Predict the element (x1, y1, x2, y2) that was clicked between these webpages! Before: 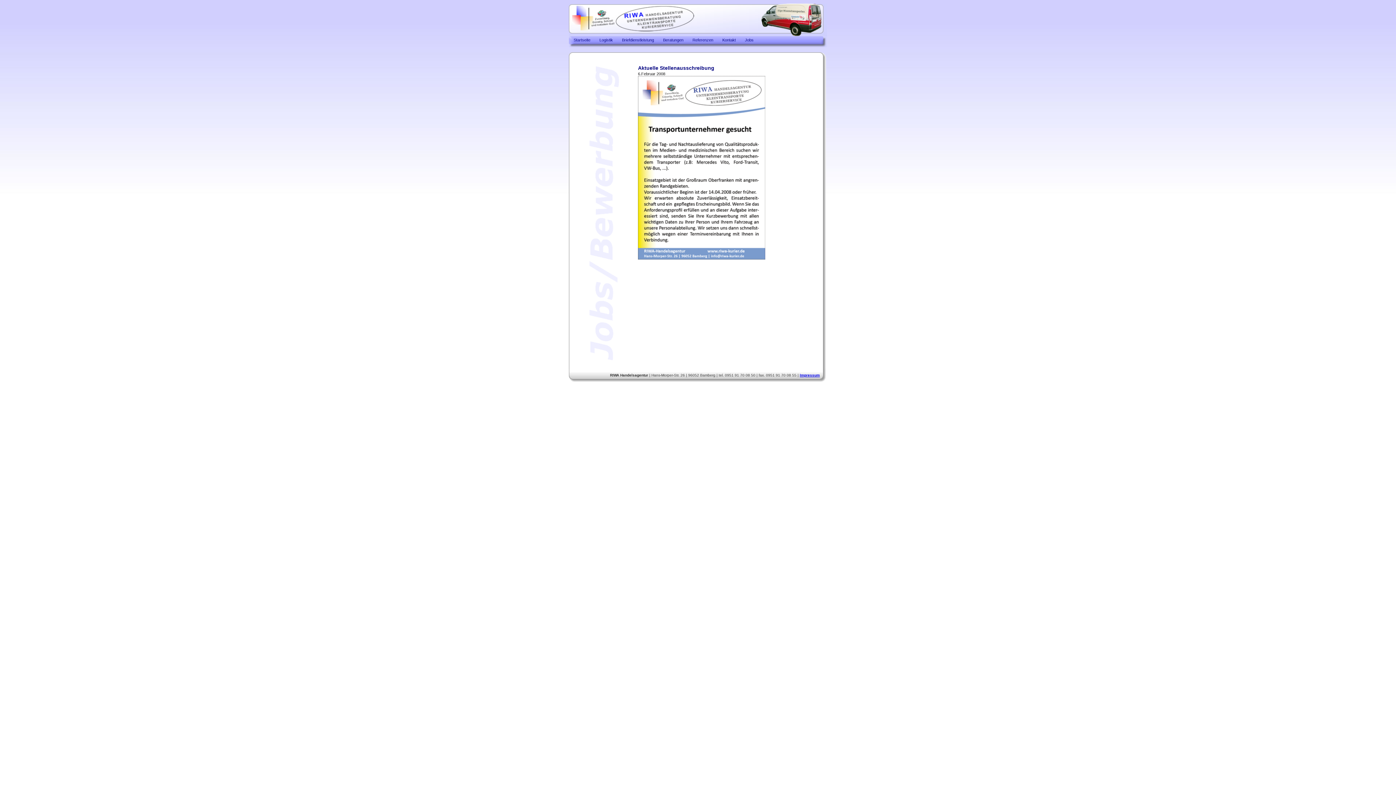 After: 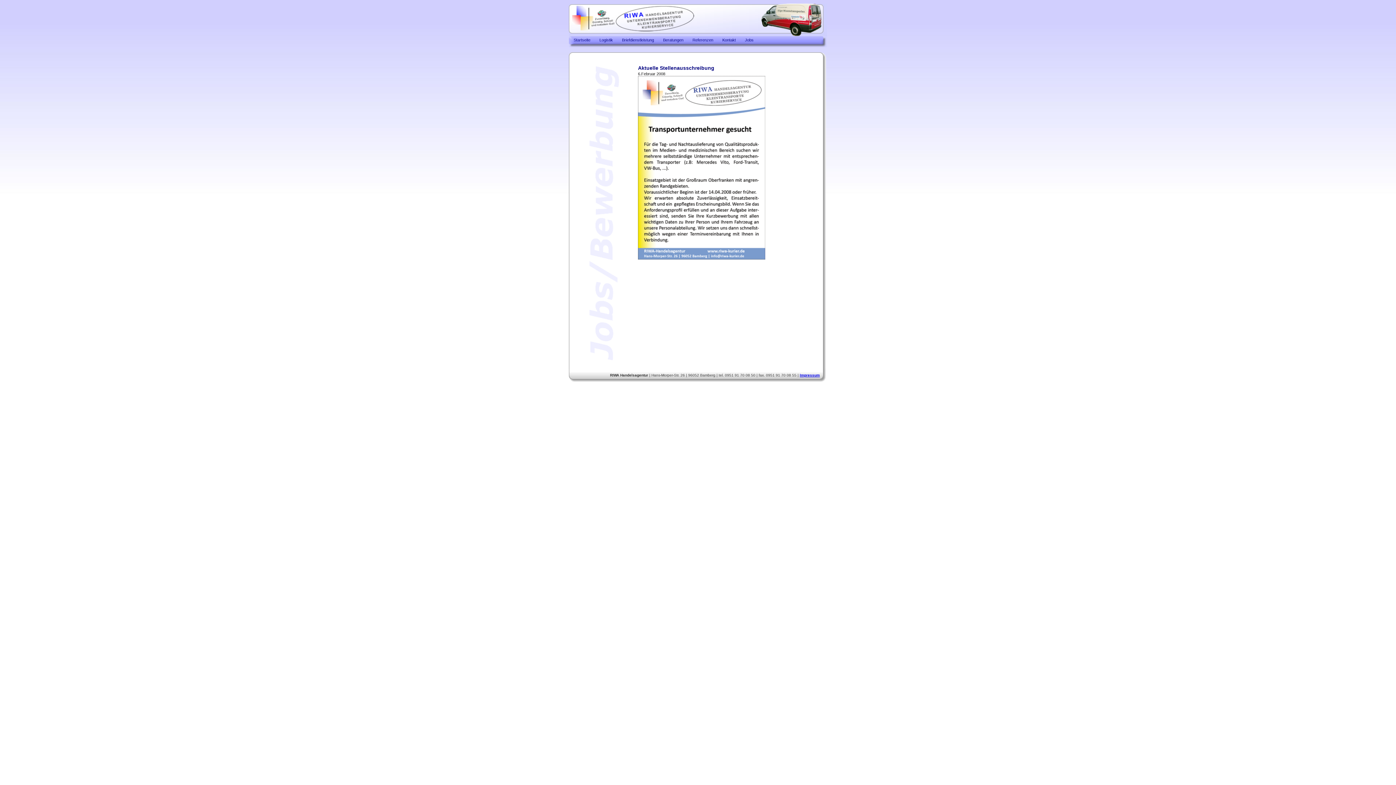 Action: label: Jobs bbox: (743, 36, 755, 43)